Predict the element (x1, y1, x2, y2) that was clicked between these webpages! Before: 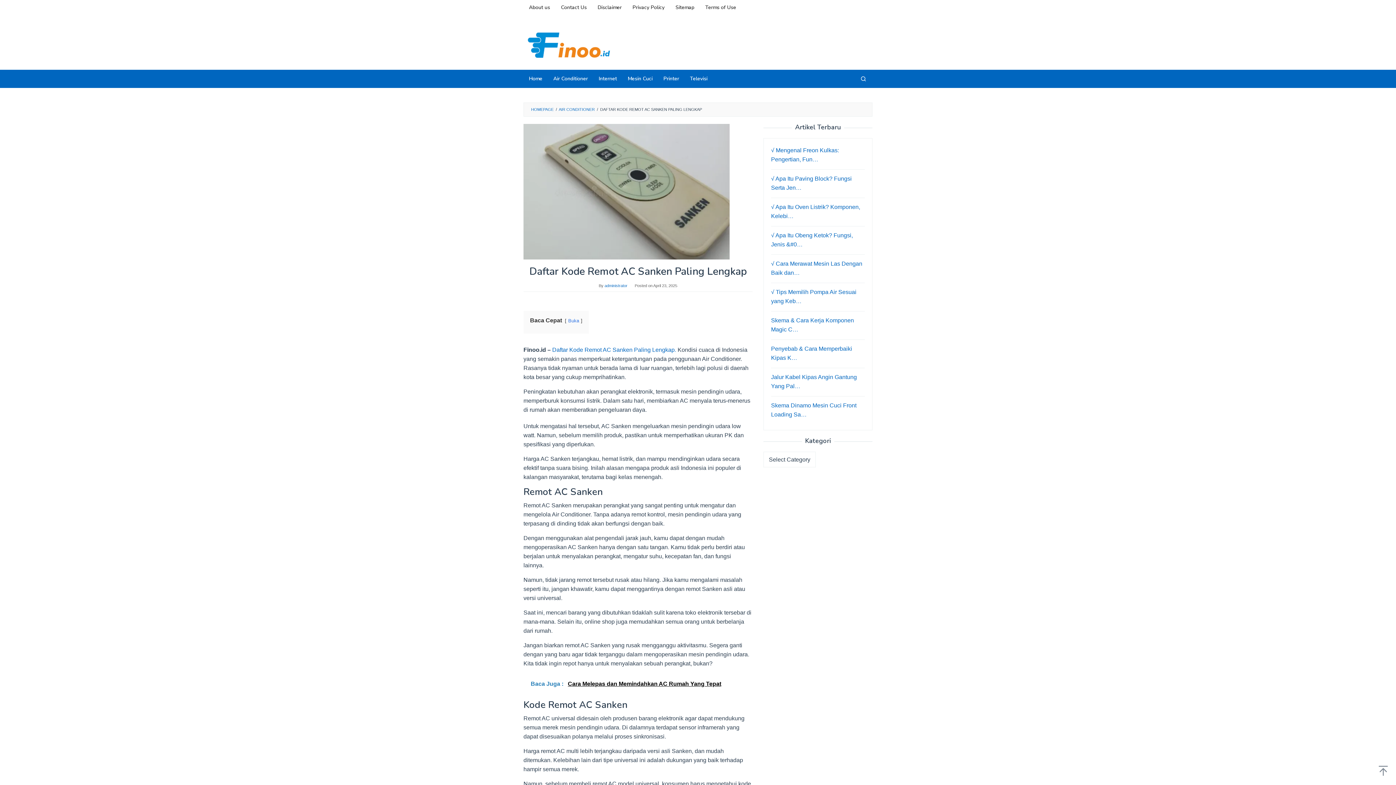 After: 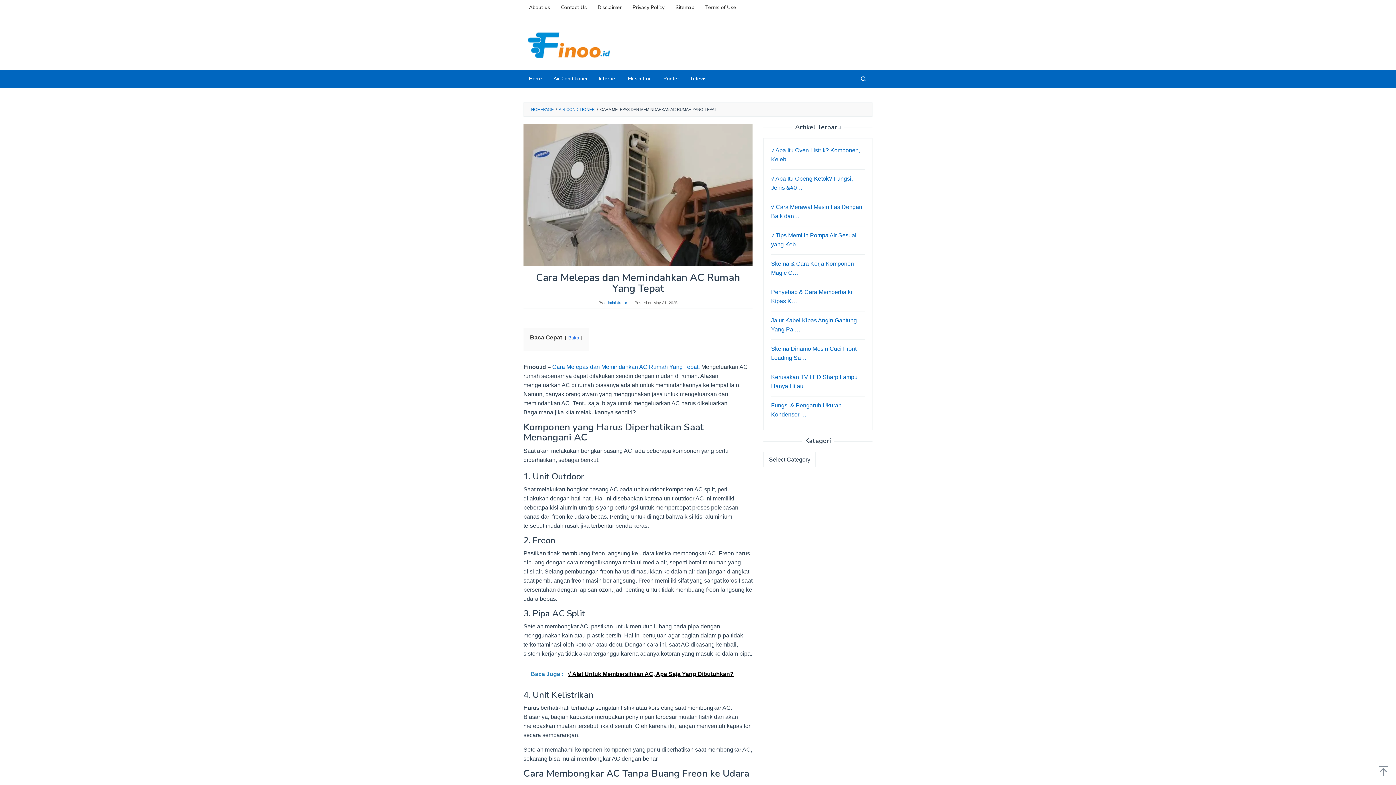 Action: label: Baca Juga :   Cara Melepas dan Memindahkan AC Rumah Yang Tepat bbox: (523, 673, 752, 694)